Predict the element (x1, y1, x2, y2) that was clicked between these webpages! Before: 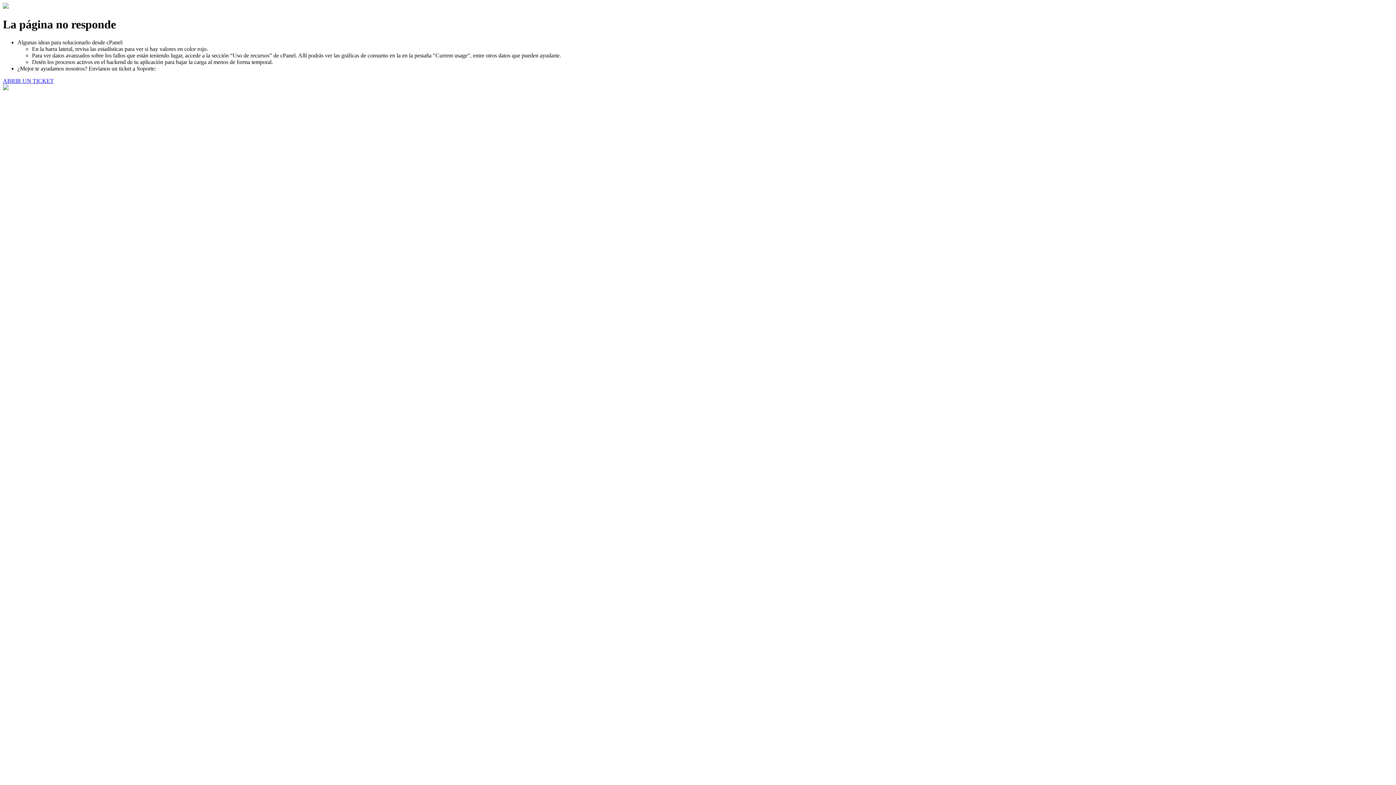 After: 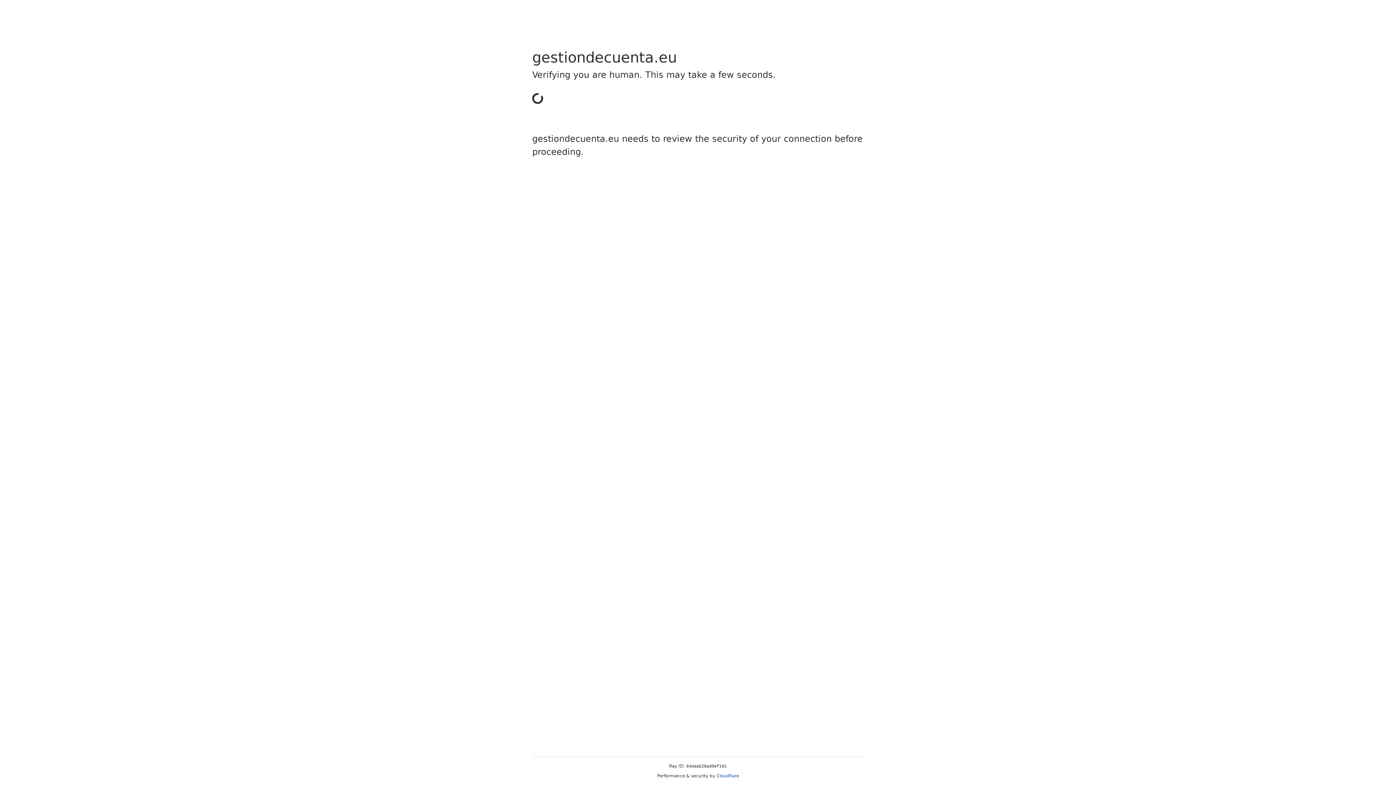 Action: bbox: (2, 77, 53, 83) label: ABRIR UN TICKET